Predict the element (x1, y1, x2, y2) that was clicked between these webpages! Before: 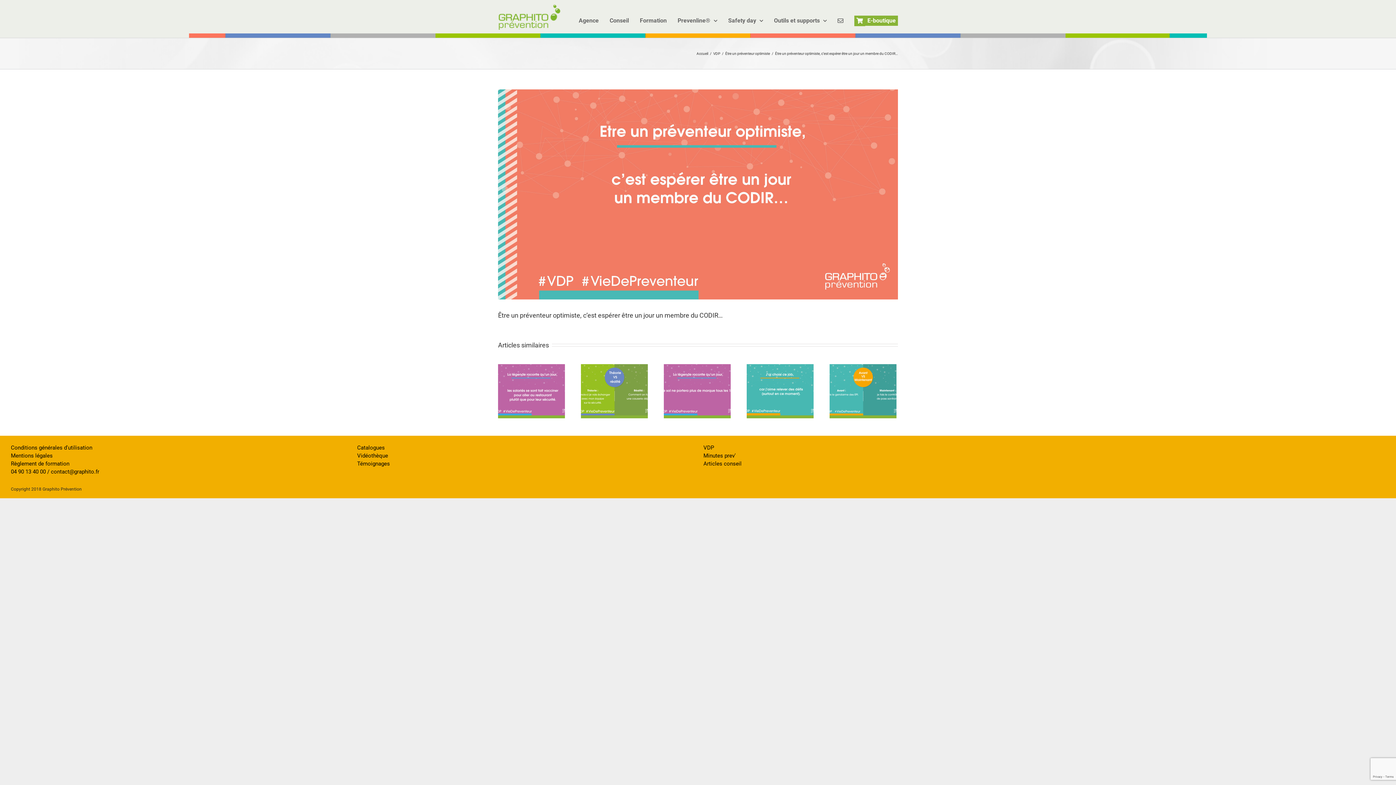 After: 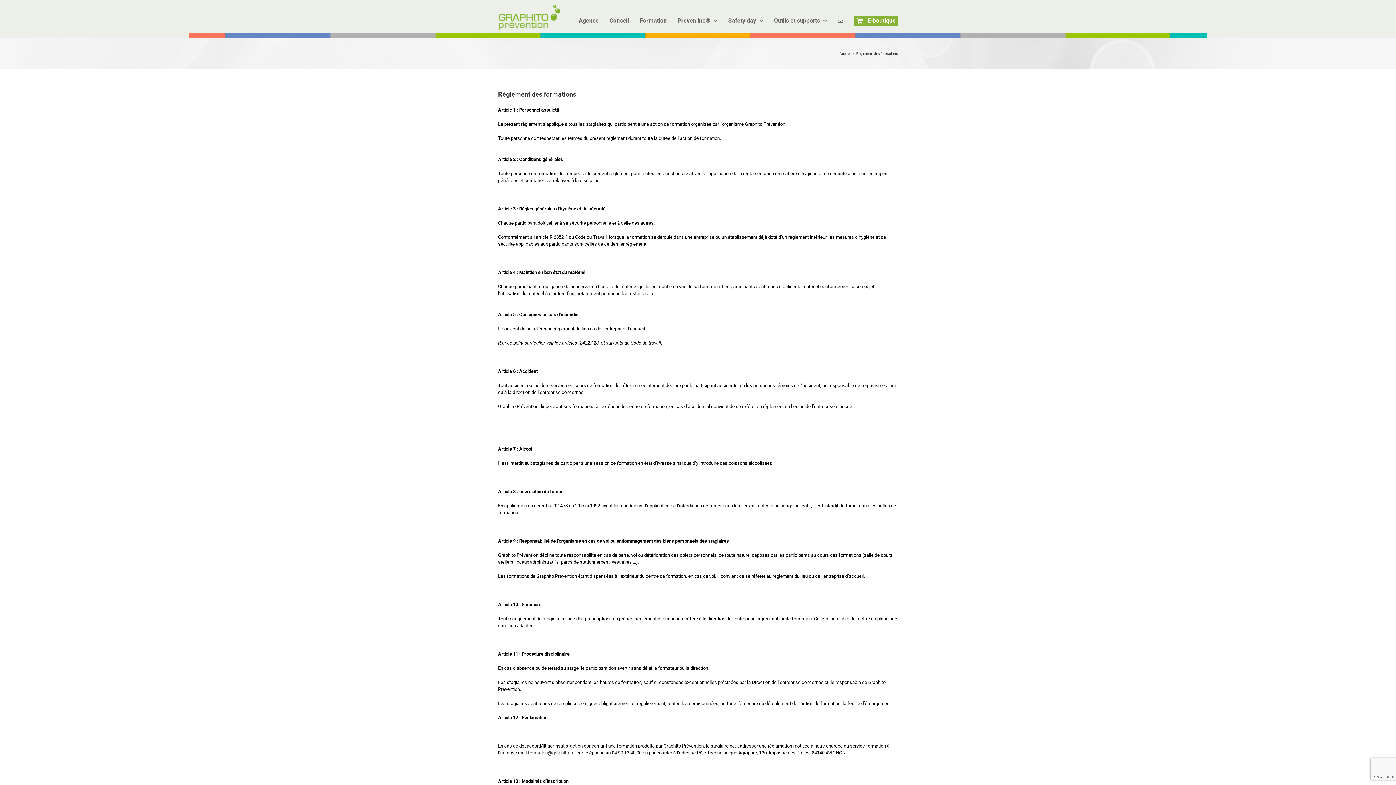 Action: bbox: (10, 461, 69, 466) label: Règlement de formation